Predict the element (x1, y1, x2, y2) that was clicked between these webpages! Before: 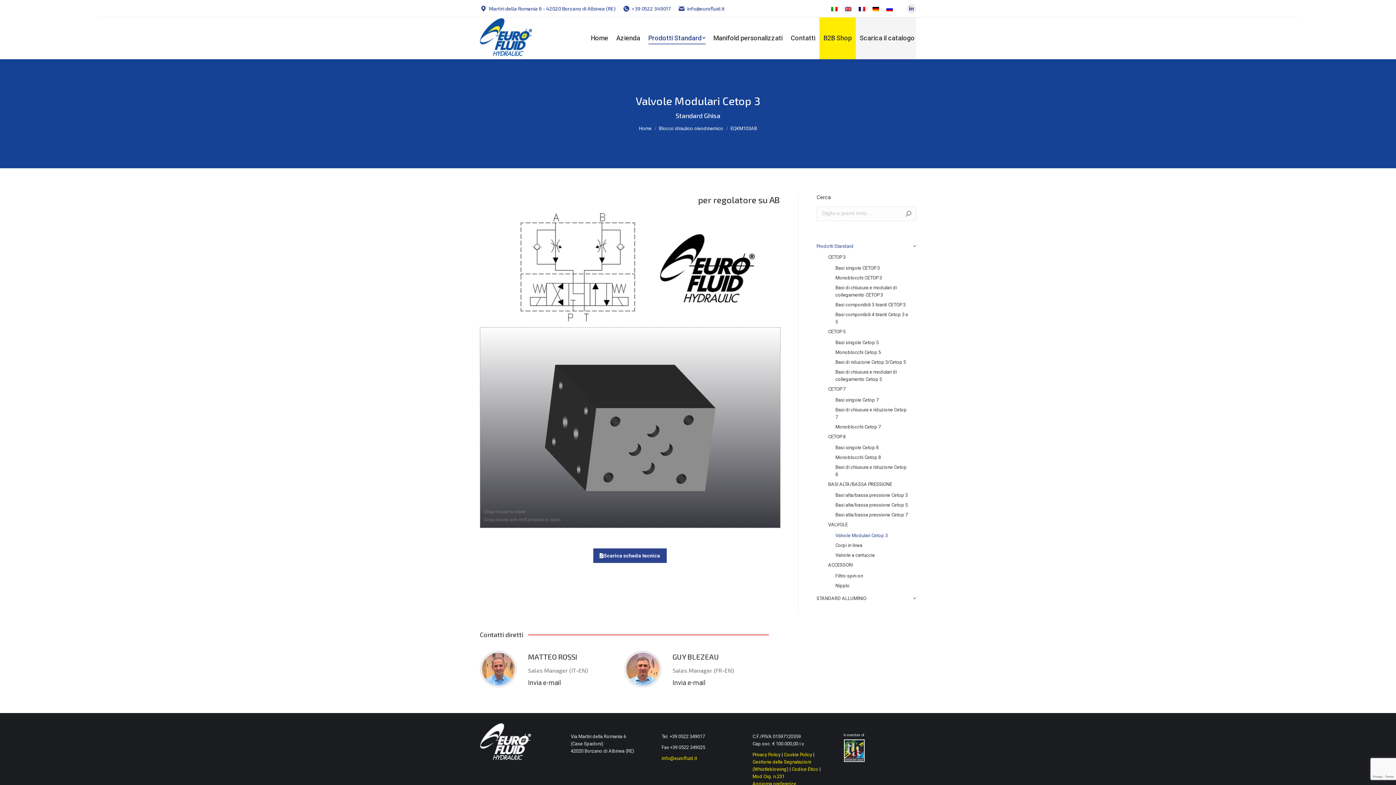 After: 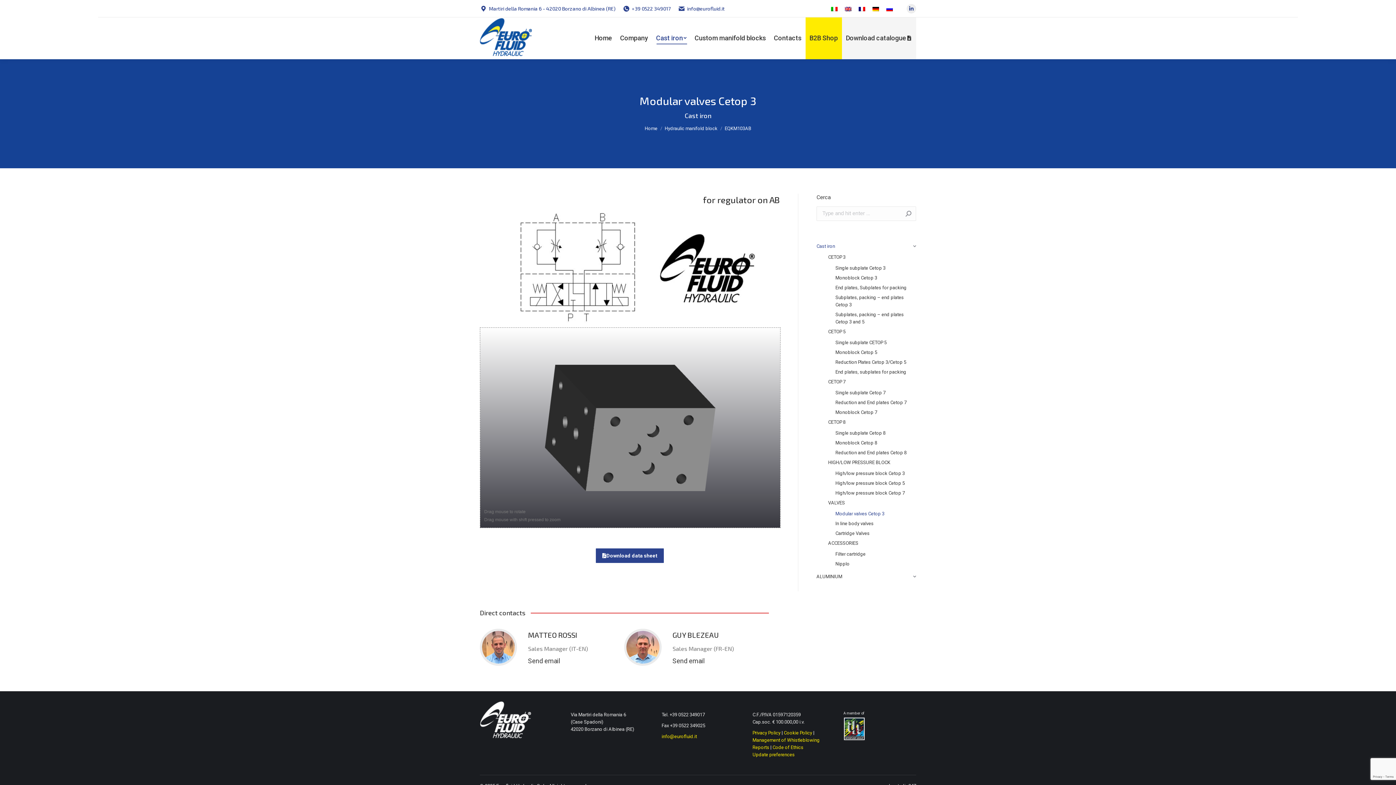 Action: bbox: (841, 4, 855, 13)